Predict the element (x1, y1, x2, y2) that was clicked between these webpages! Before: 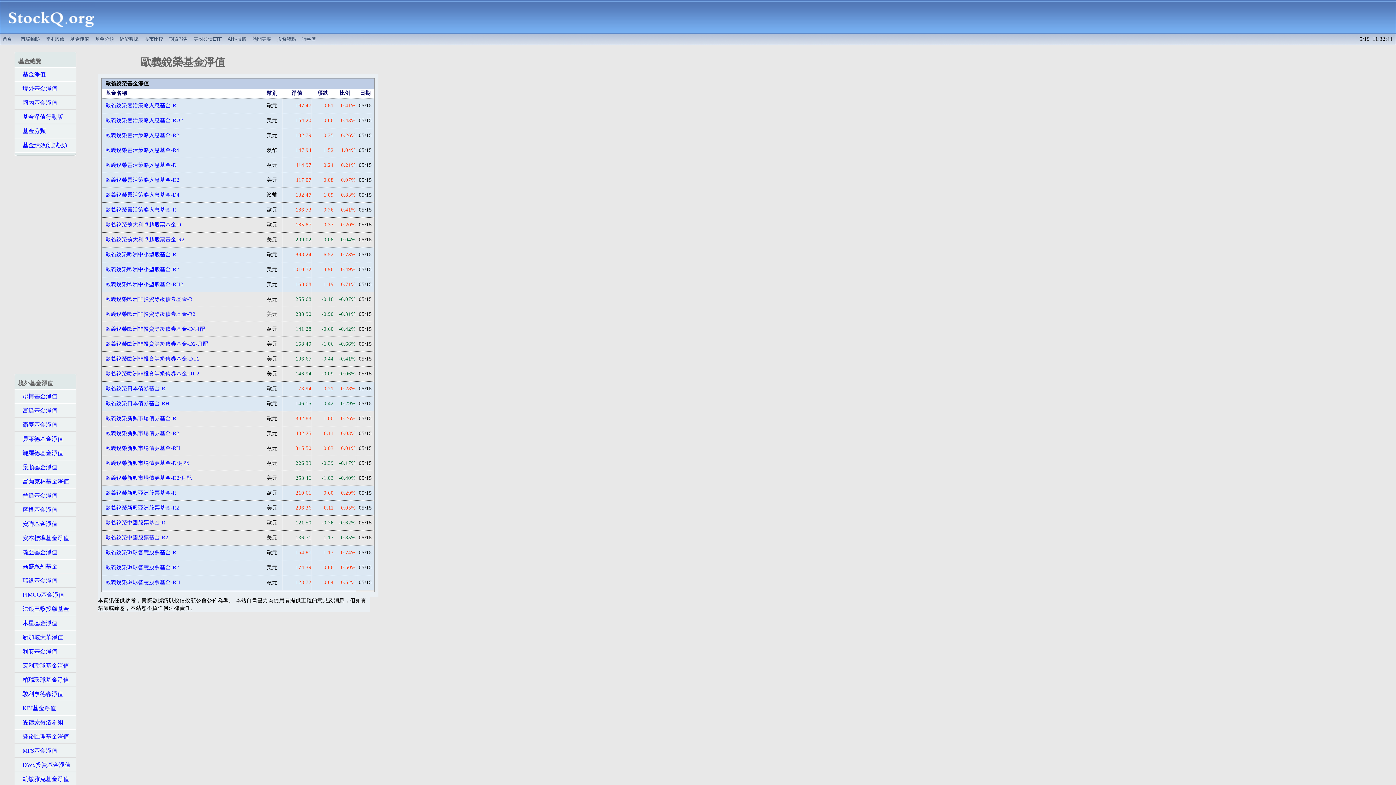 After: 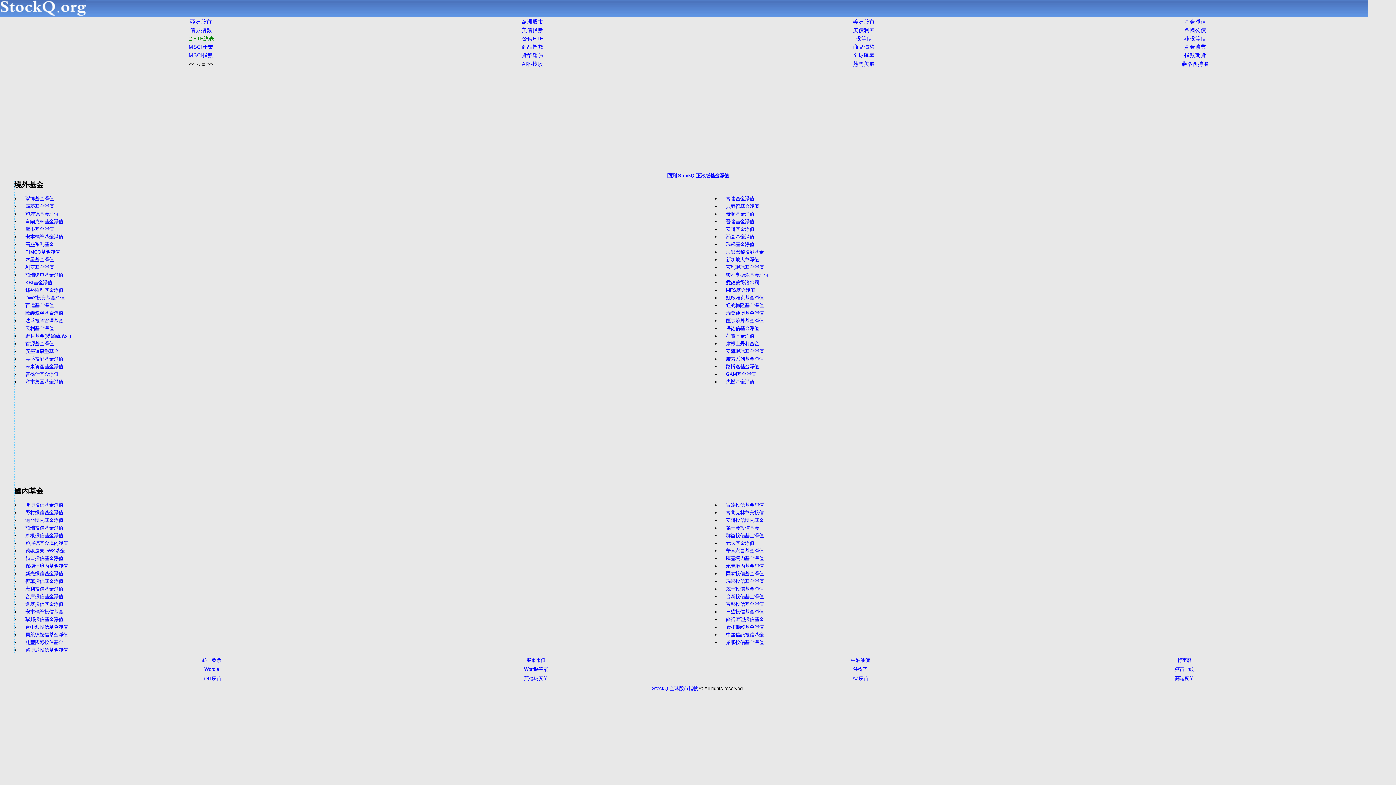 Action: label:    基金淨值行動版 bbox: (14, 109, 76, 124)